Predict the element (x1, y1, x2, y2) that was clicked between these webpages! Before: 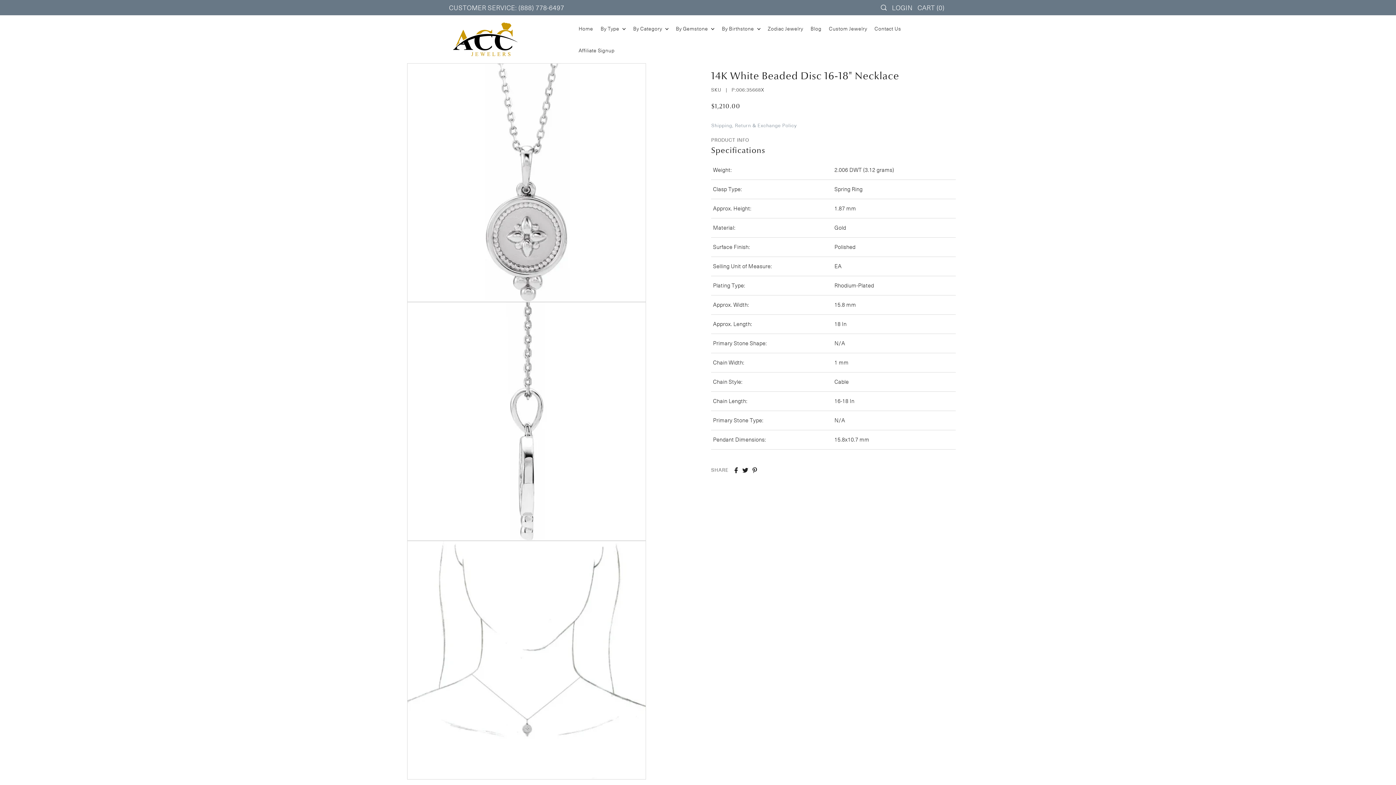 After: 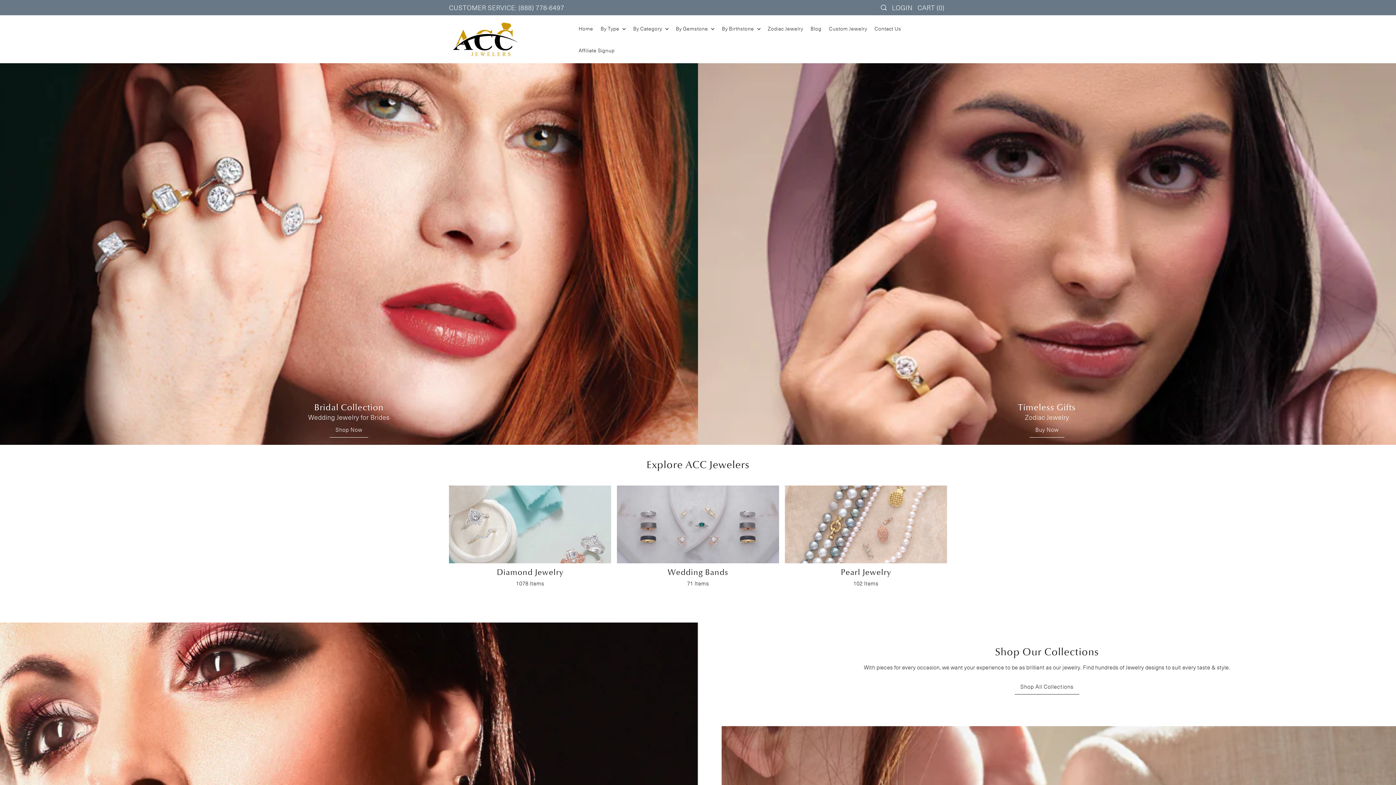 Action: bbox: (575, 17, 596, 39) label: Home